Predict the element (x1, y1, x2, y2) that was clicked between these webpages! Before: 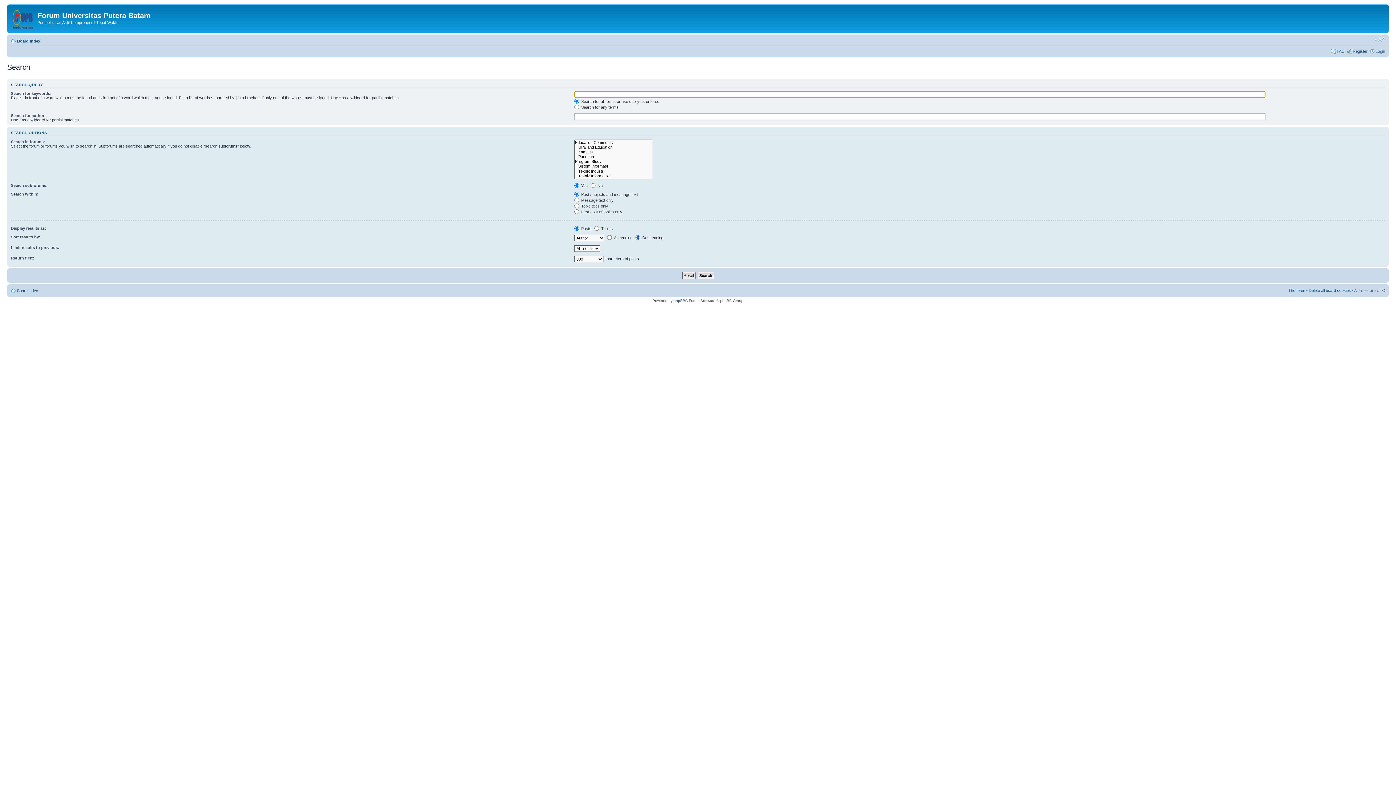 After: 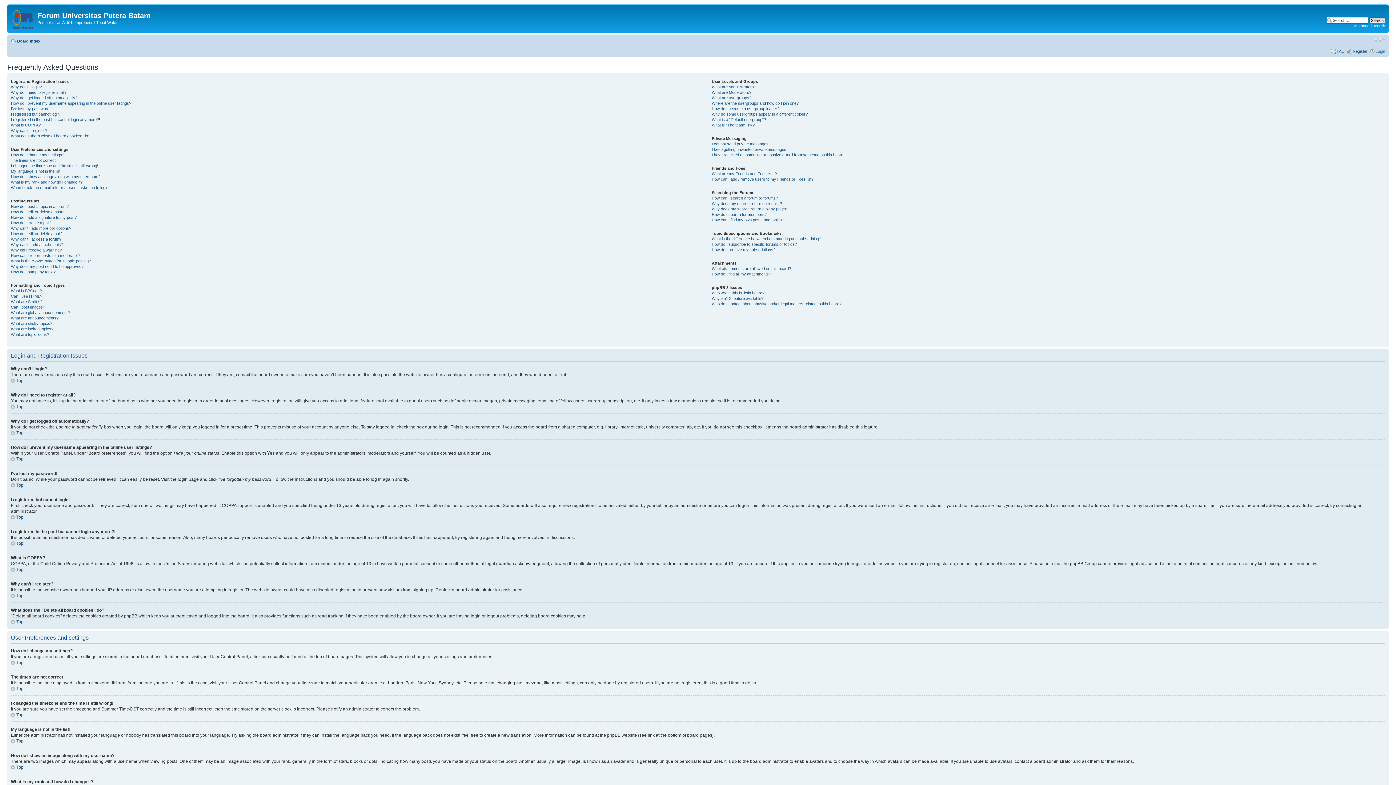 Action: bbox: (1337, 48, 1345, 53) label: FAQ